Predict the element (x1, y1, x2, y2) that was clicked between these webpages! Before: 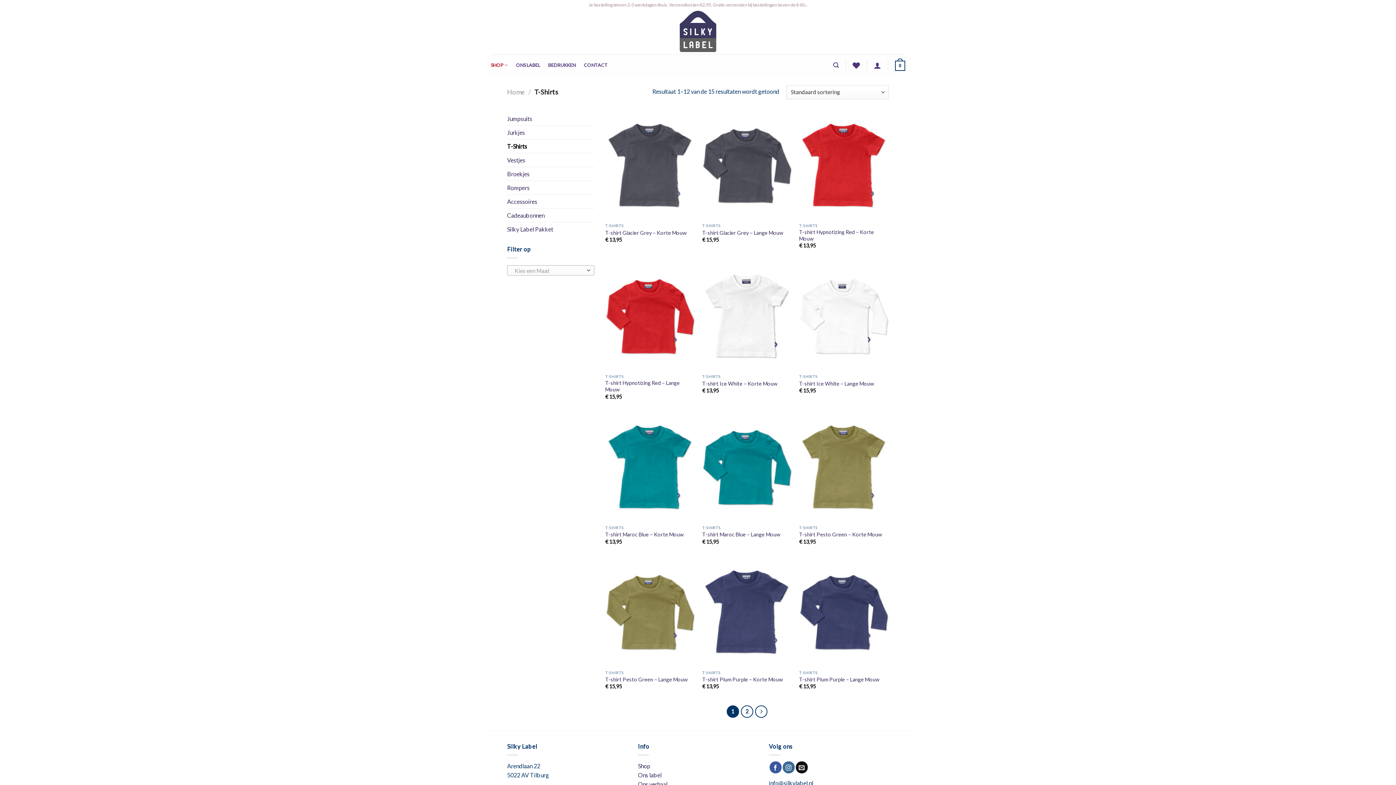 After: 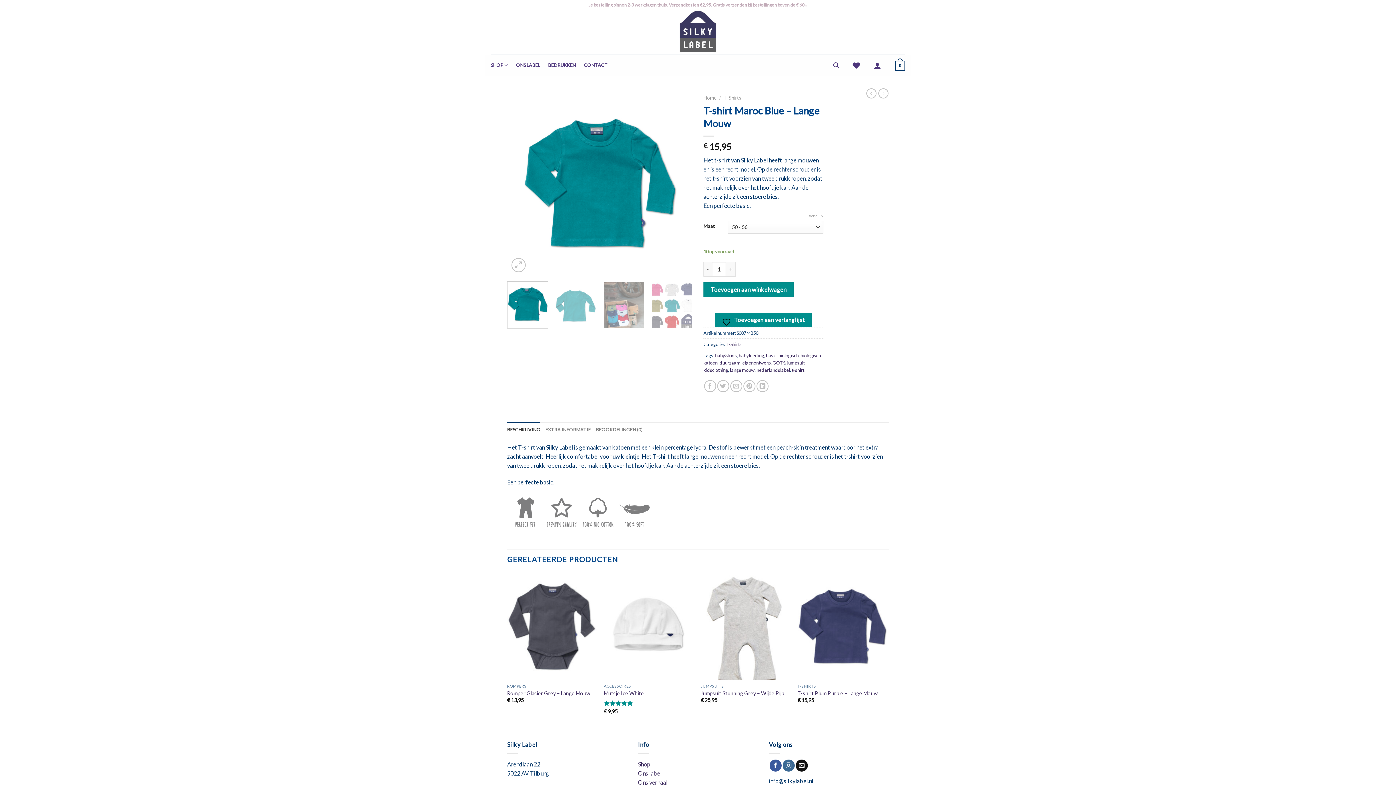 Action: bbox: (702, 531, 780, 538) label: T-shirt Maroc Blue – Lange Mouw